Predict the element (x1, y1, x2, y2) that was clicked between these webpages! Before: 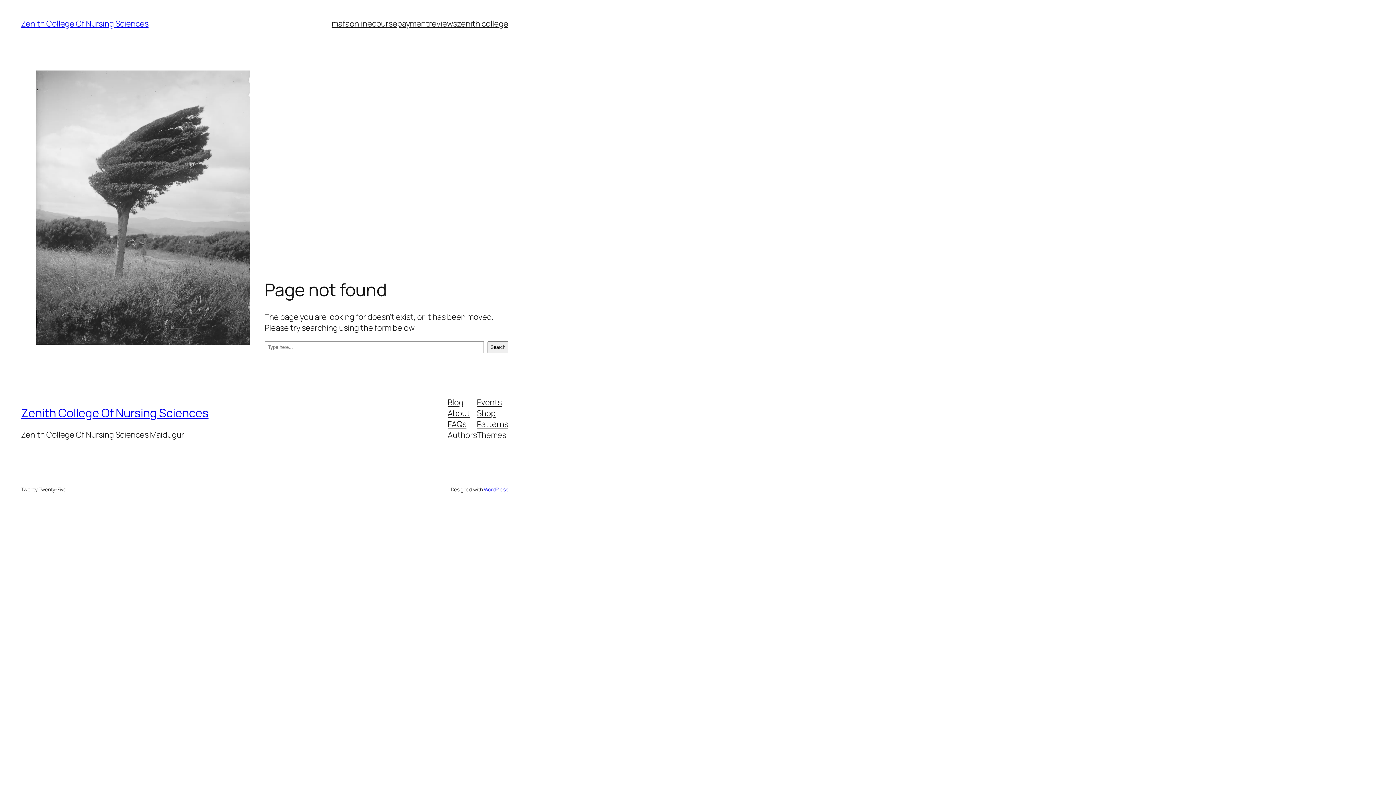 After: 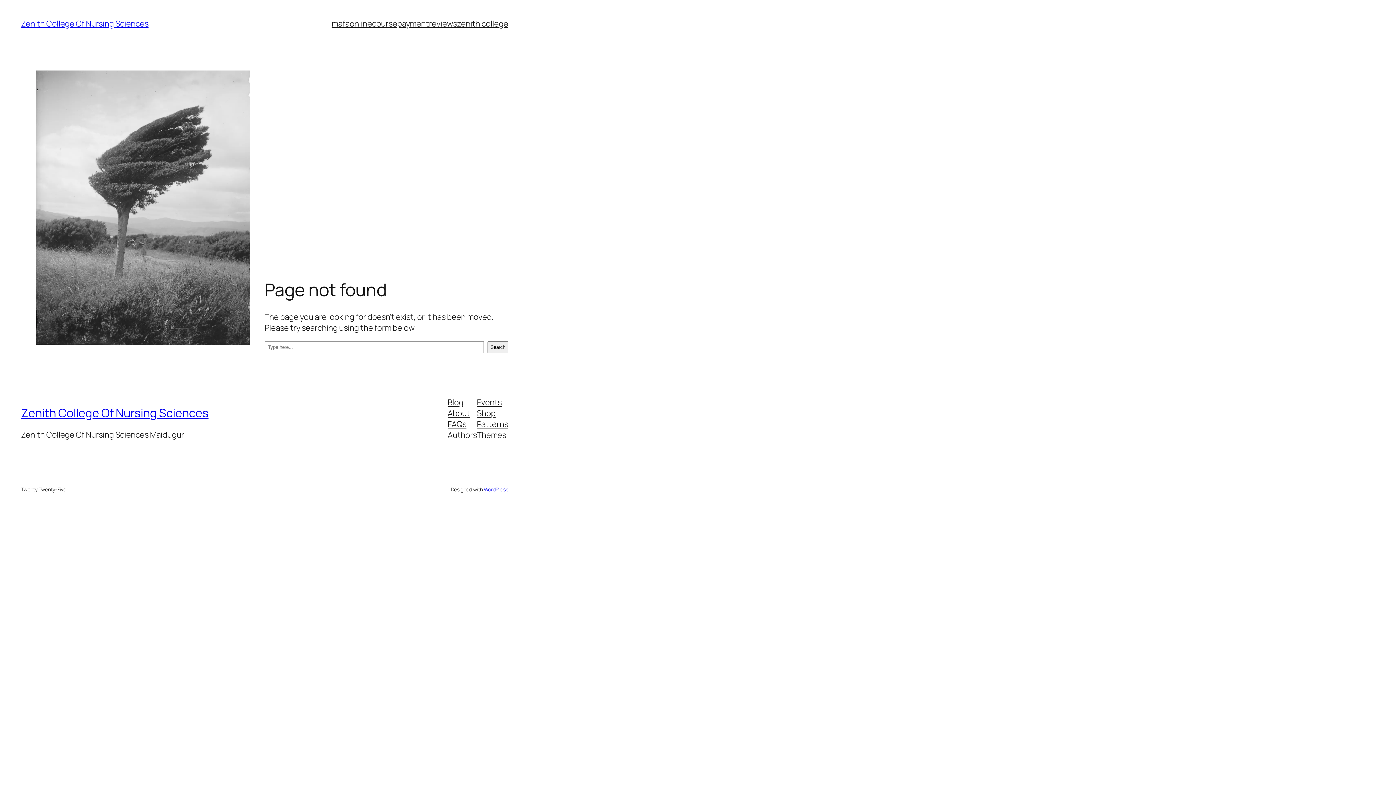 Action: bbox: (477, 407, 495, 418) label: Shop